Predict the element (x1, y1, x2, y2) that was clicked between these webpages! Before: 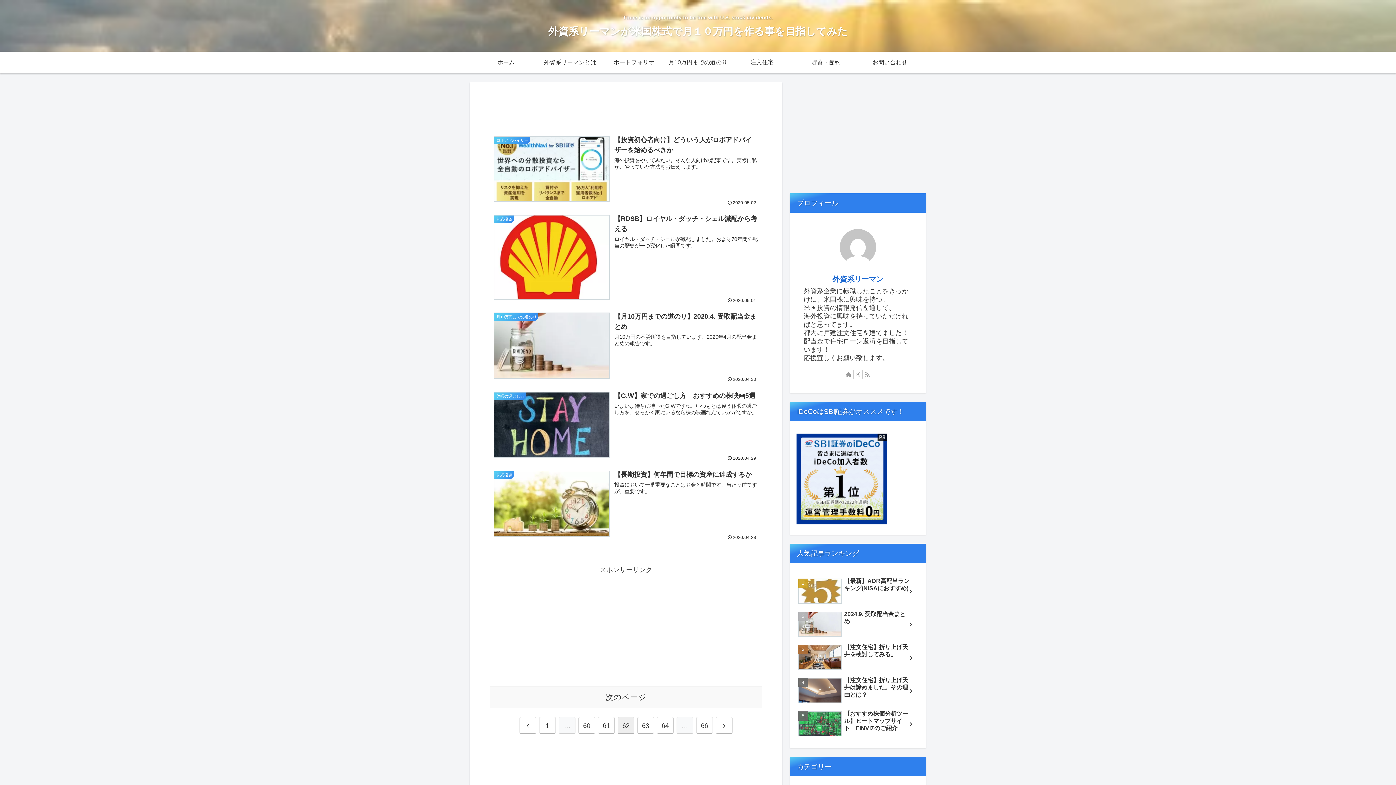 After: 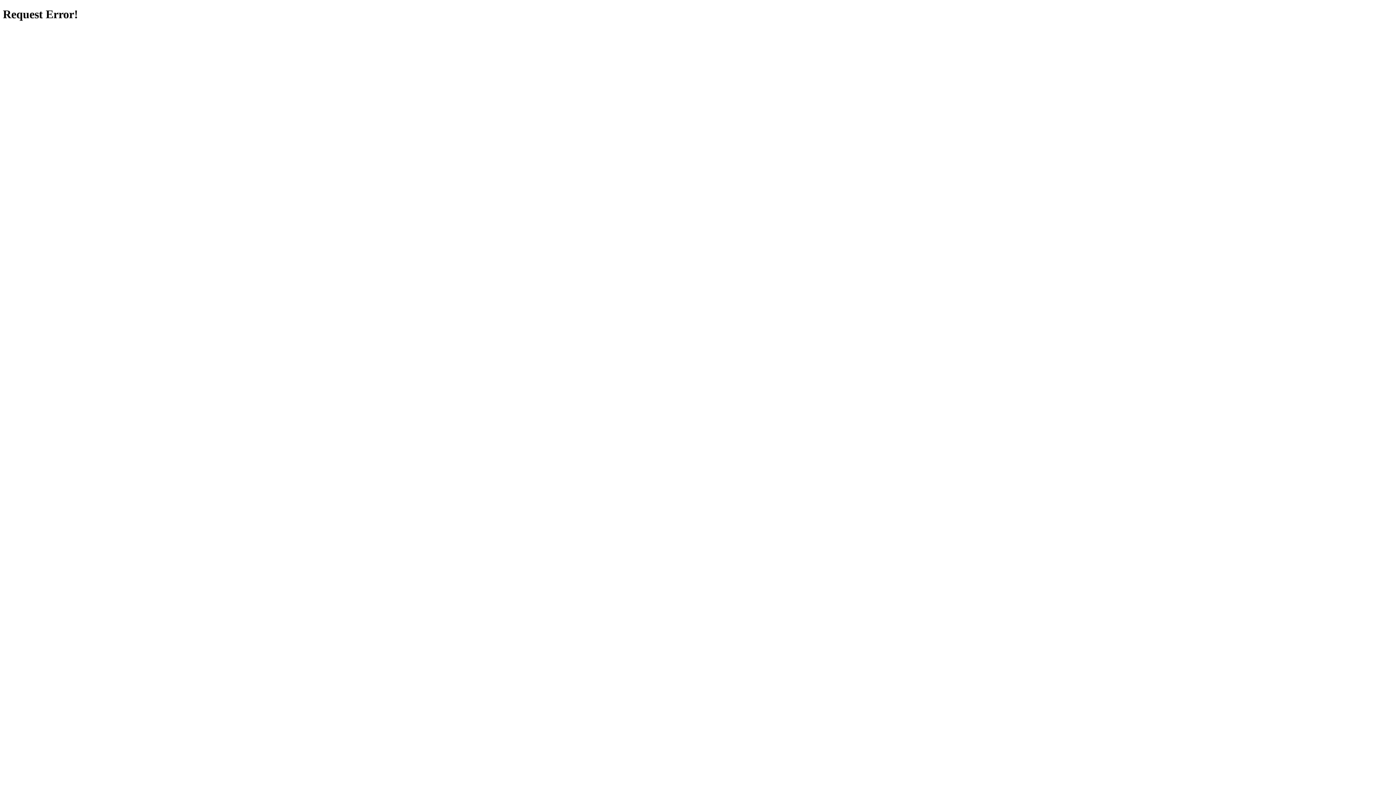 Action: bbox: (796, 518, 887, 526)